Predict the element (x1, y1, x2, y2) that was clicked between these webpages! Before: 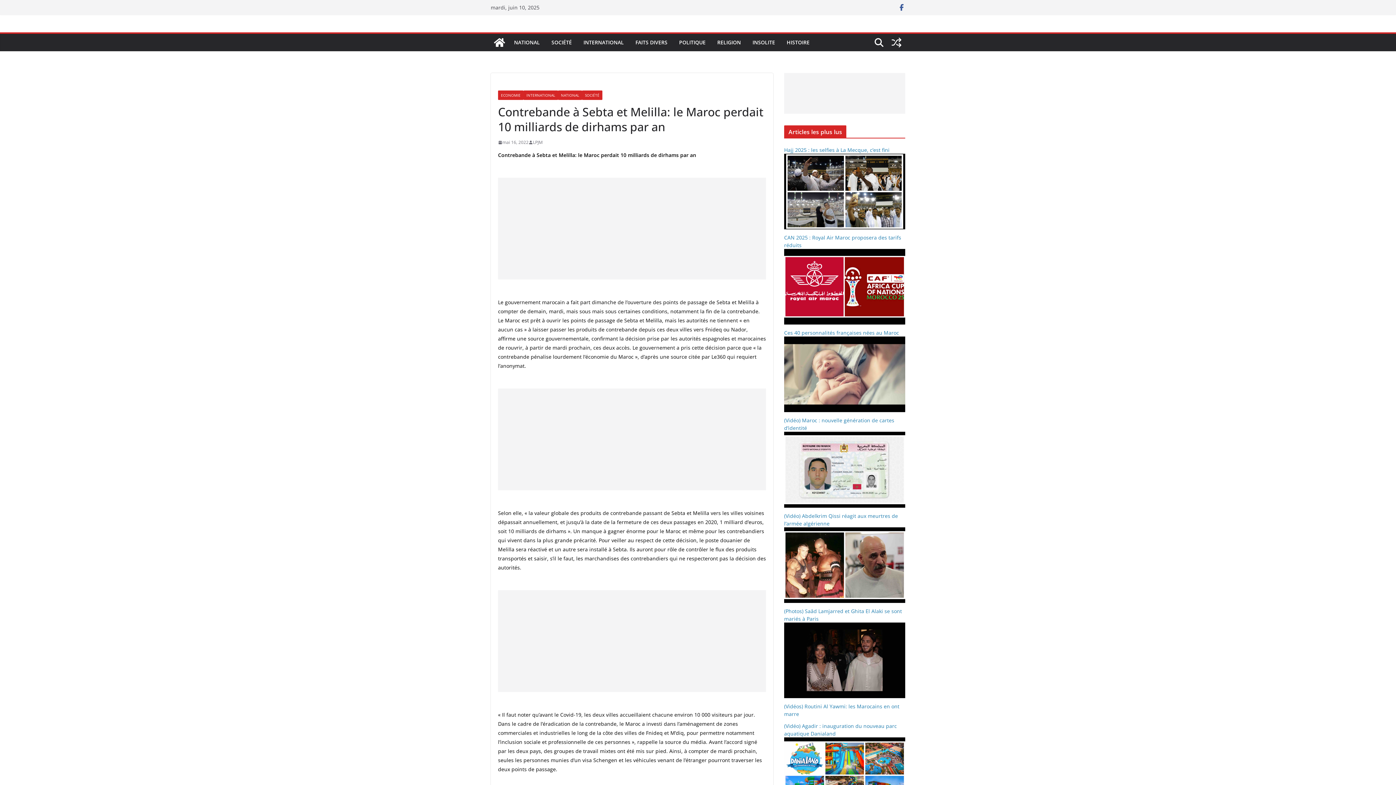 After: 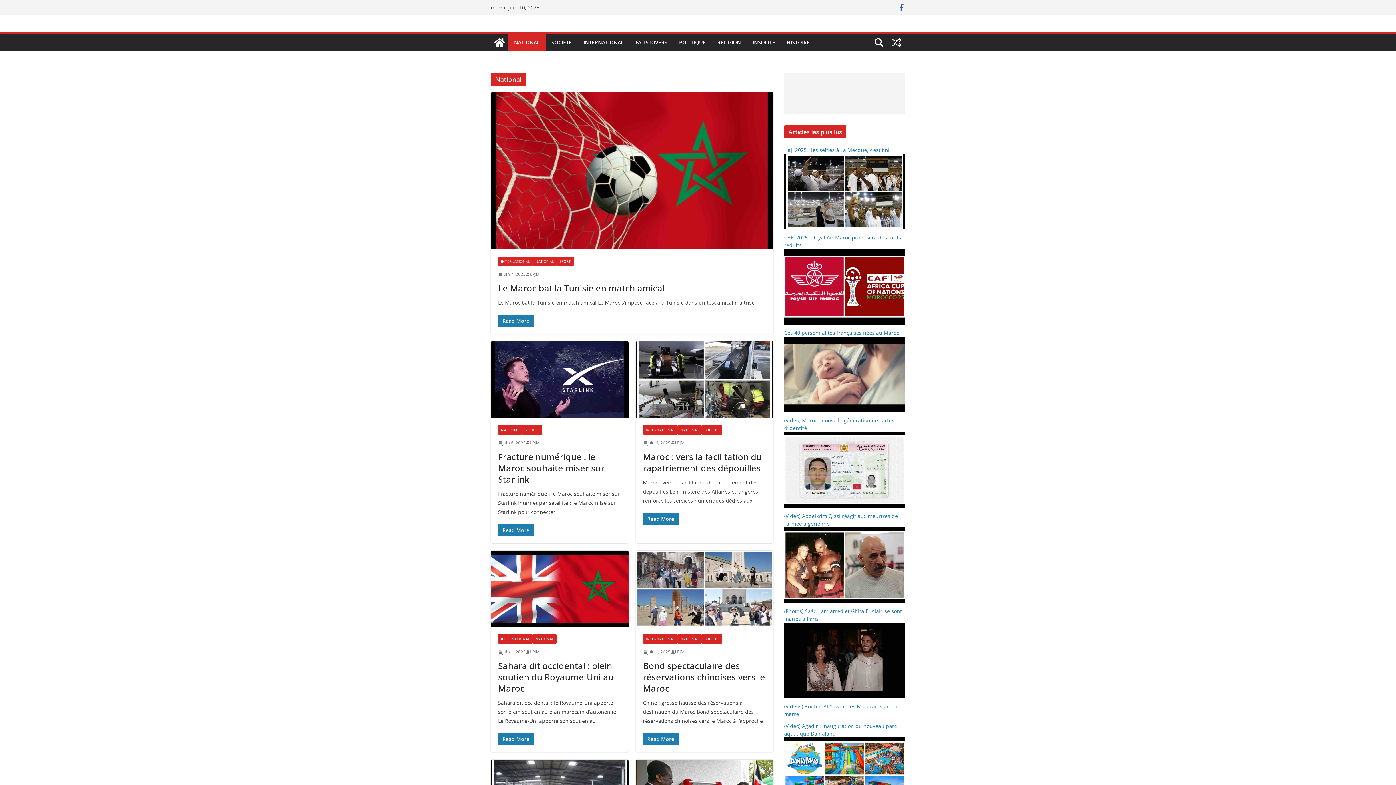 Action: label: NATIONAL bbox: (514, 37, 540, 47)